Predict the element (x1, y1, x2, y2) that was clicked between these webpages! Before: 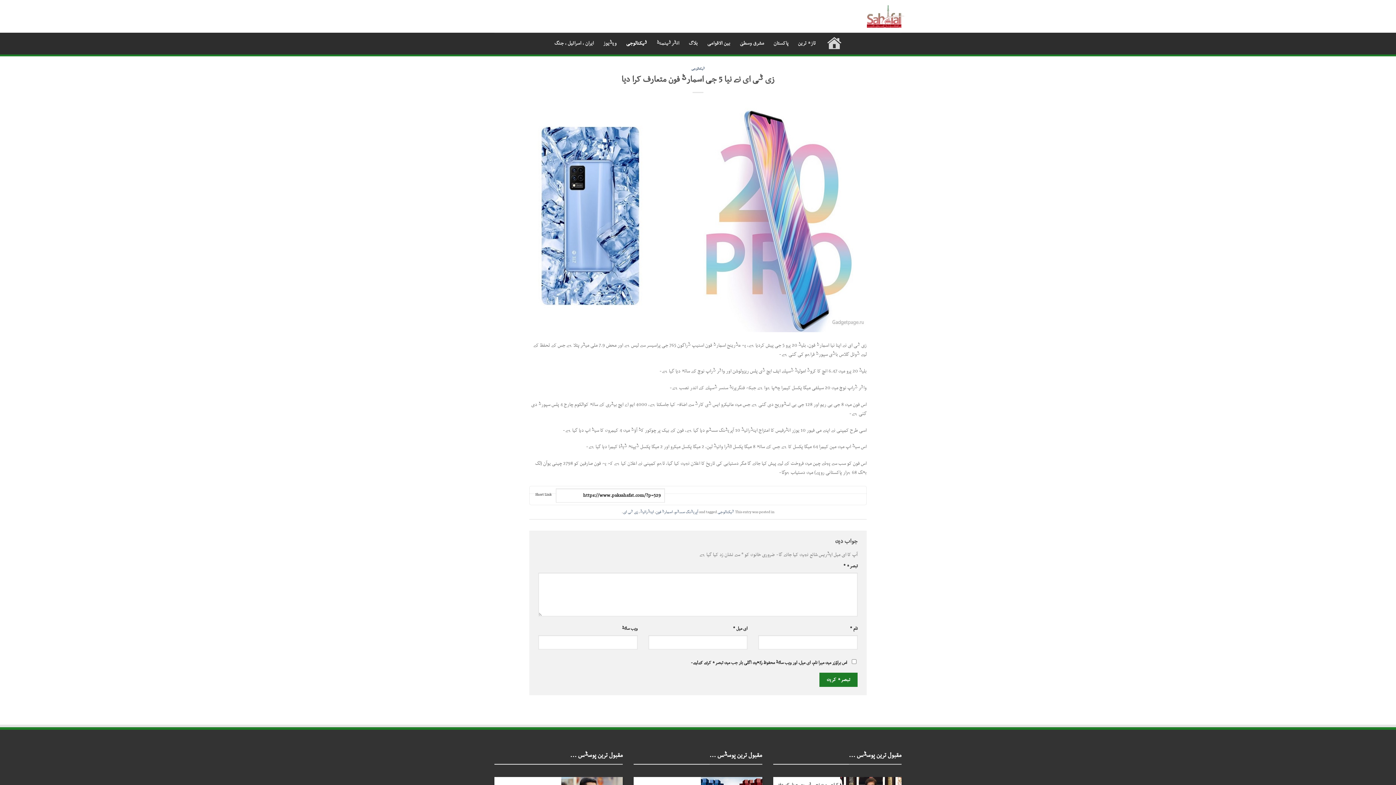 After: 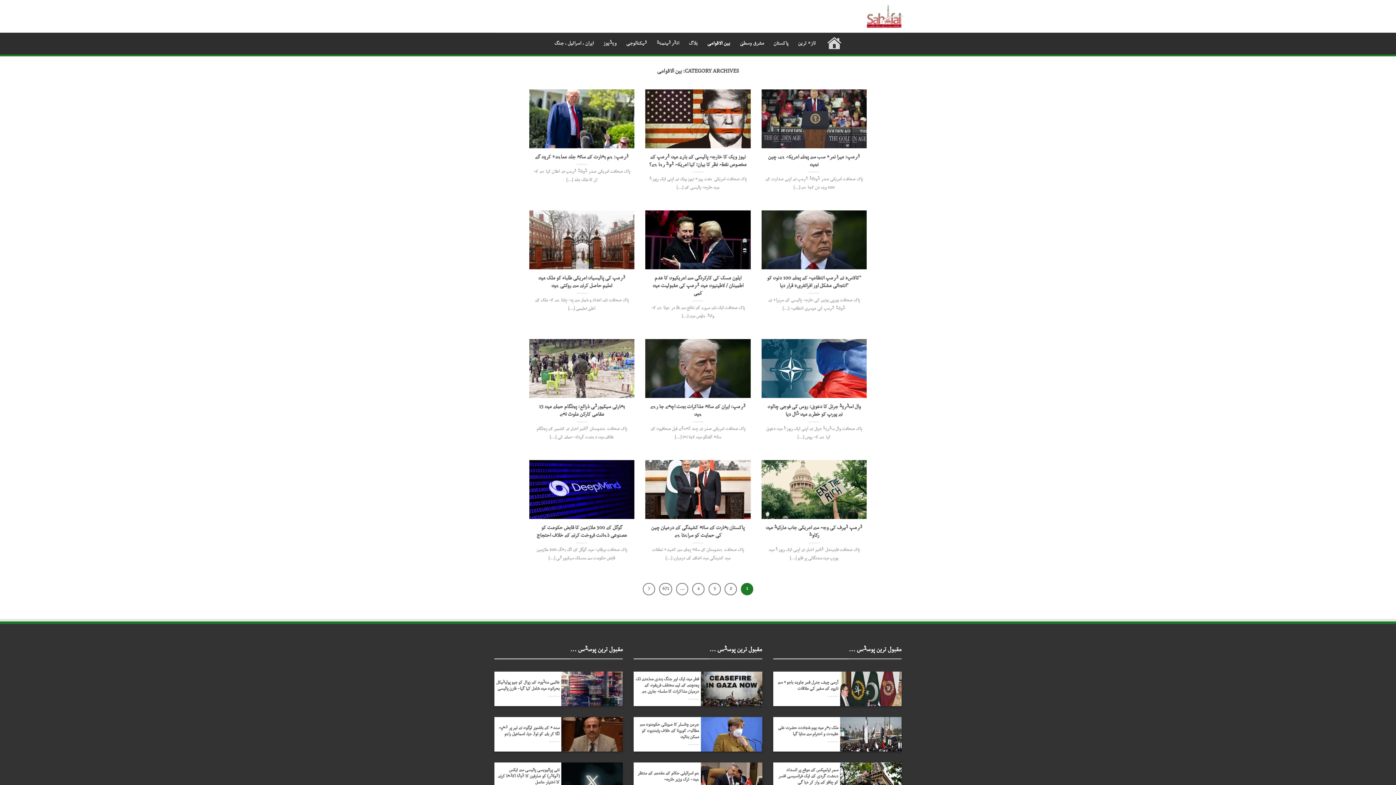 Action: label: بین الاقوامی bbox: (707, 33, 730, 54)